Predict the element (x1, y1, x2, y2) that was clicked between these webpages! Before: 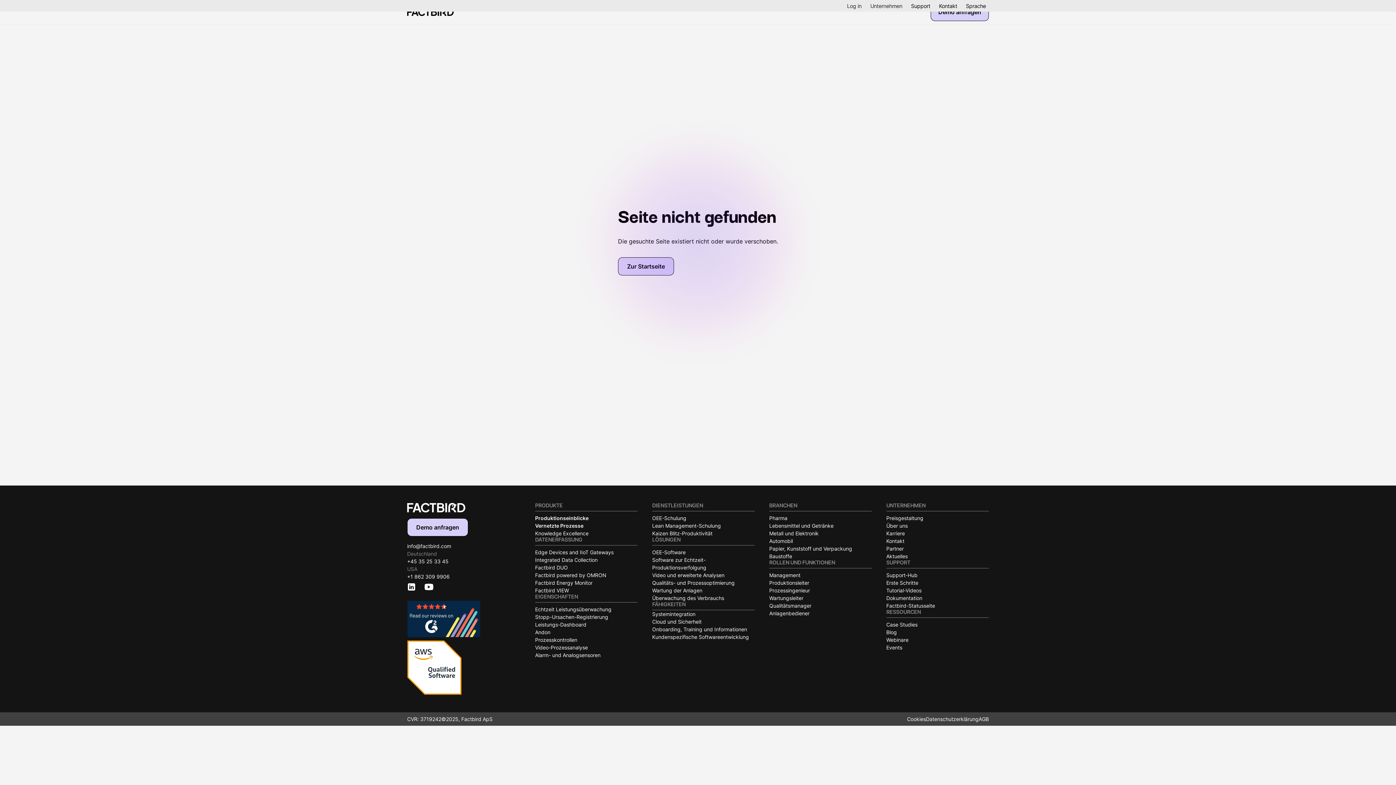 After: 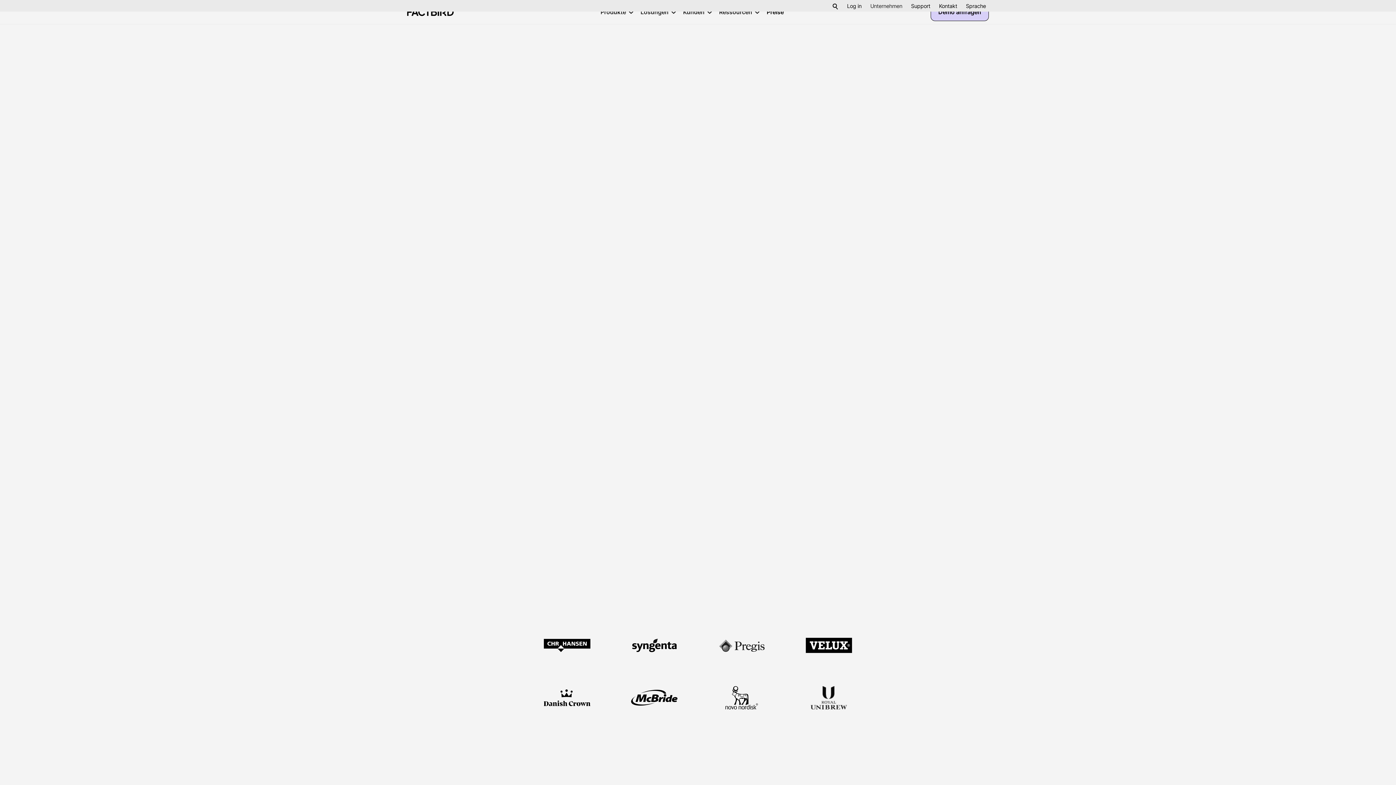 Action: bbox: (407, 503, 465, 512)